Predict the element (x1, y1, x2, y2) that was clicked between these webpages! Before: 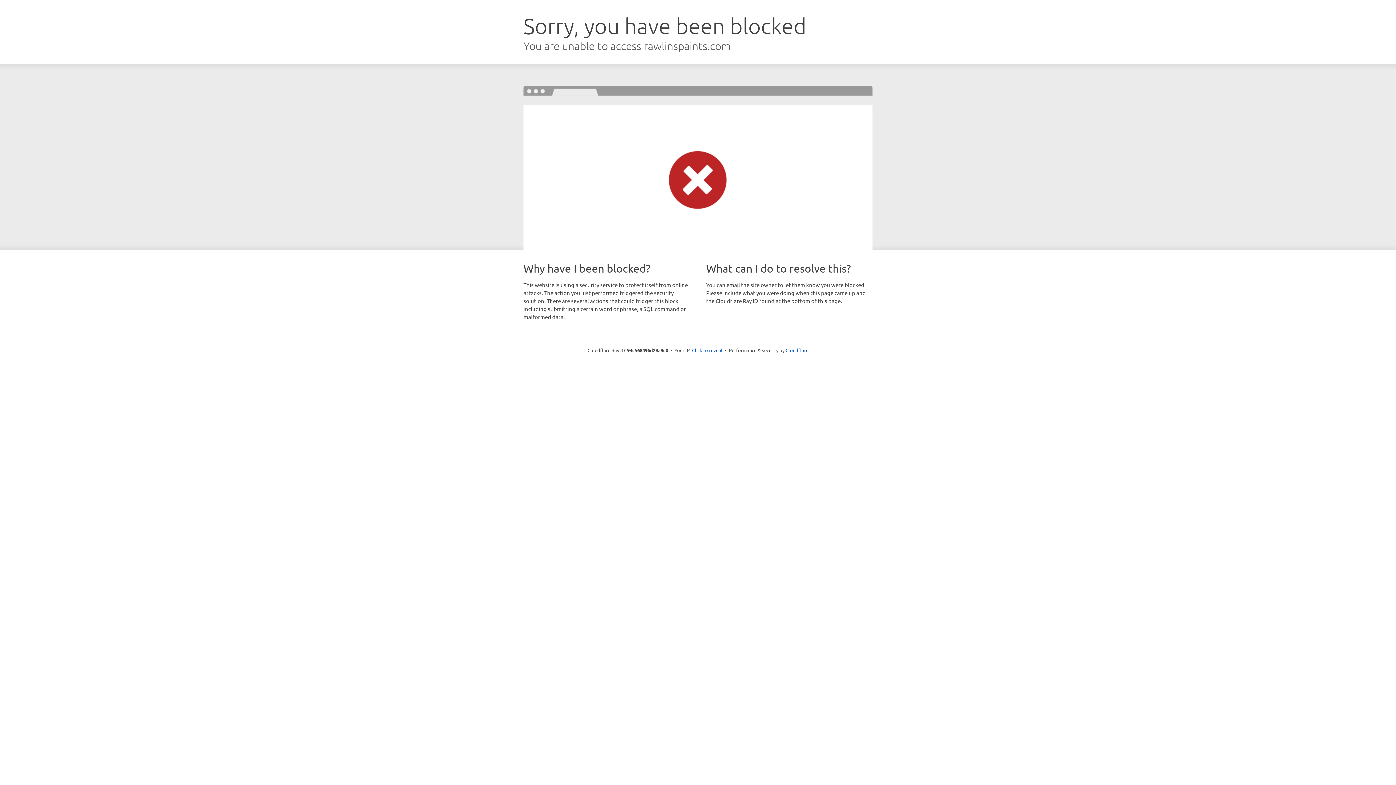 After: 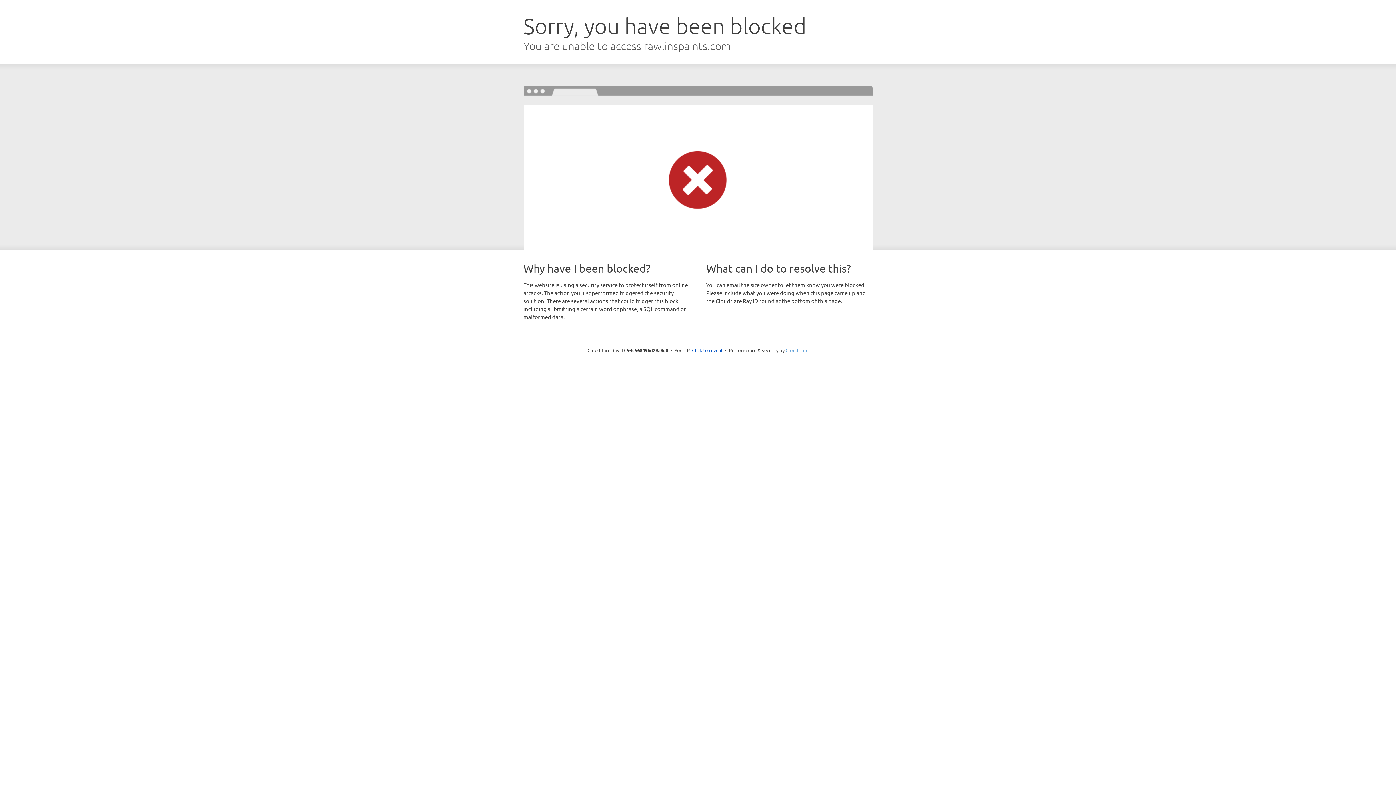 Action: label: Cloudflare bbox: (785, 347, 808, 353)